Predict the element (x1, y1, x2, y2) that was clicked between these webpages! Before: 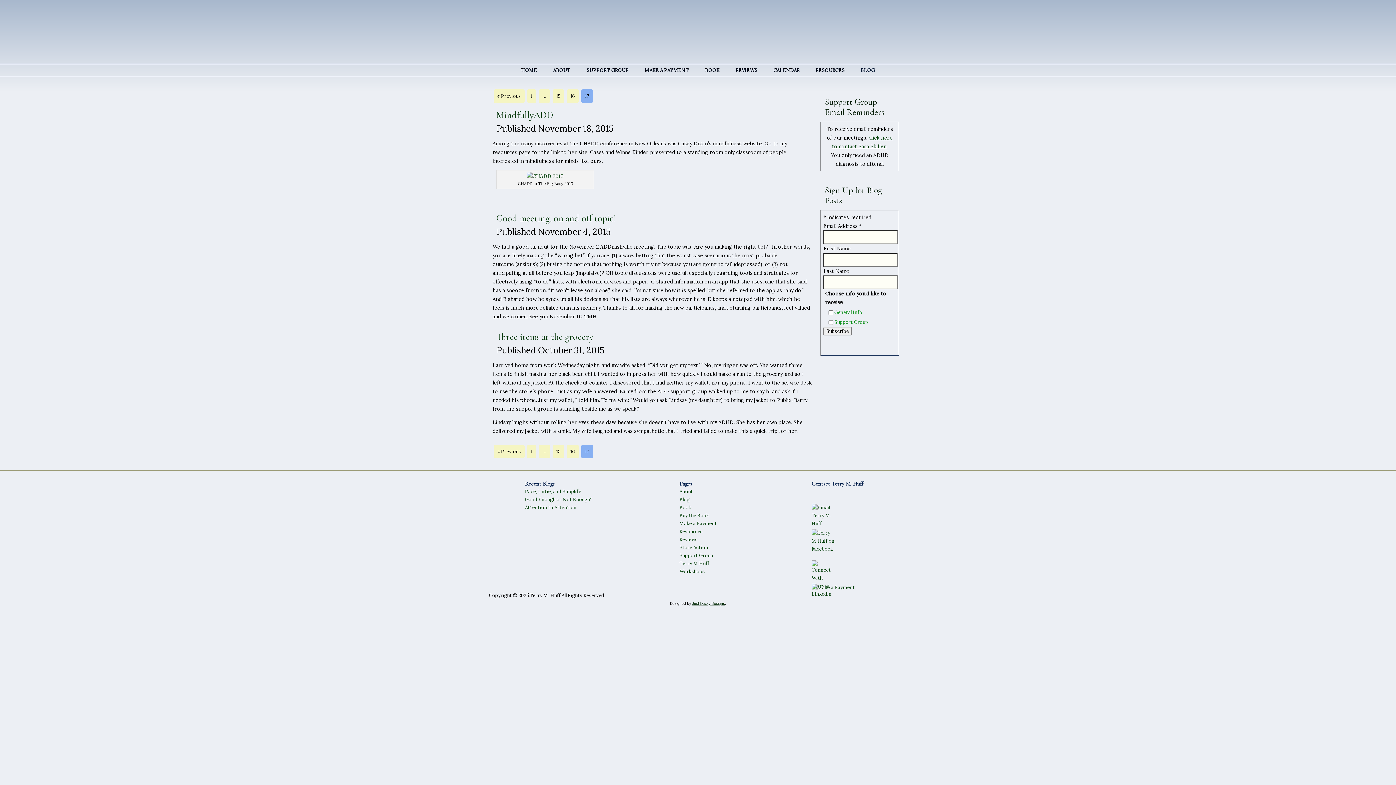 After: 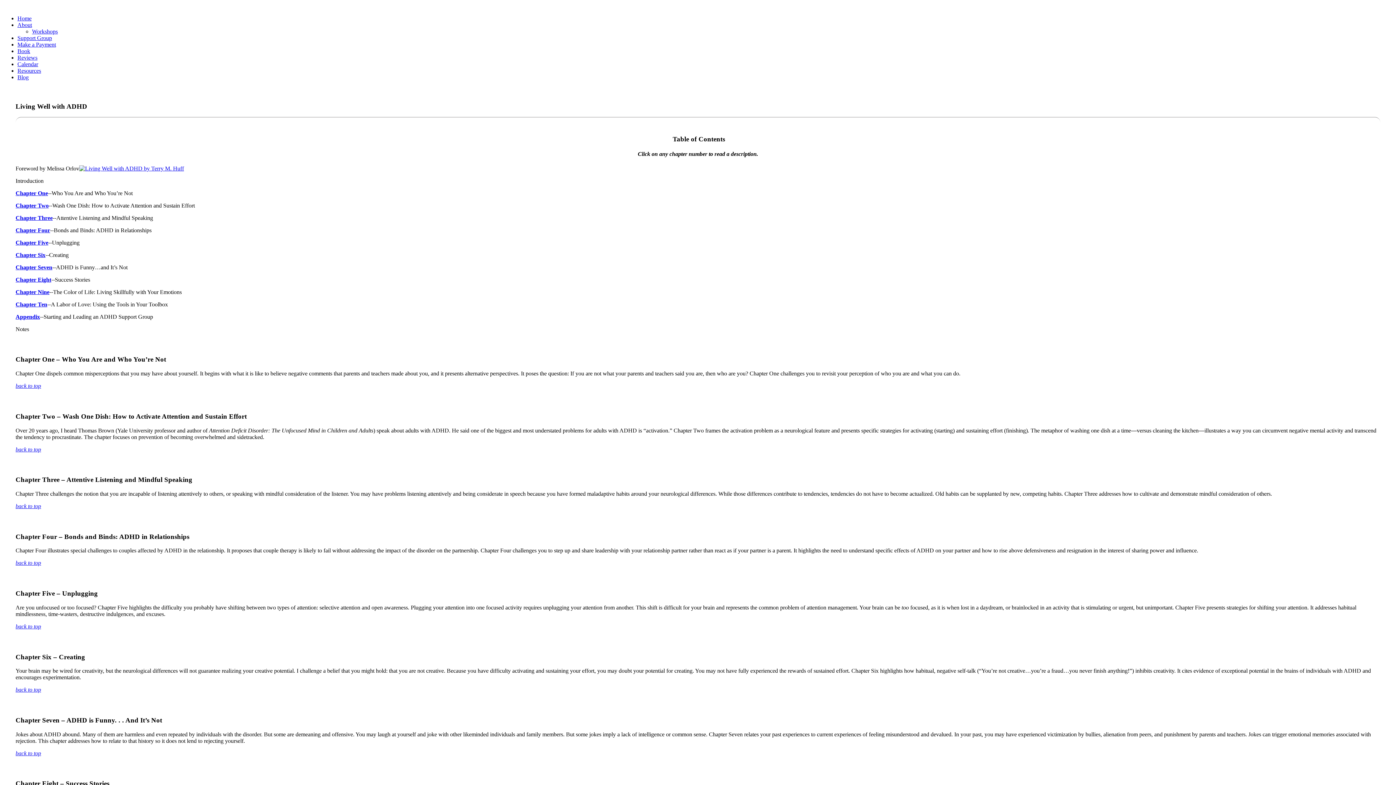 Action: label: BOOK bbox: (699, 64, 726, 76)